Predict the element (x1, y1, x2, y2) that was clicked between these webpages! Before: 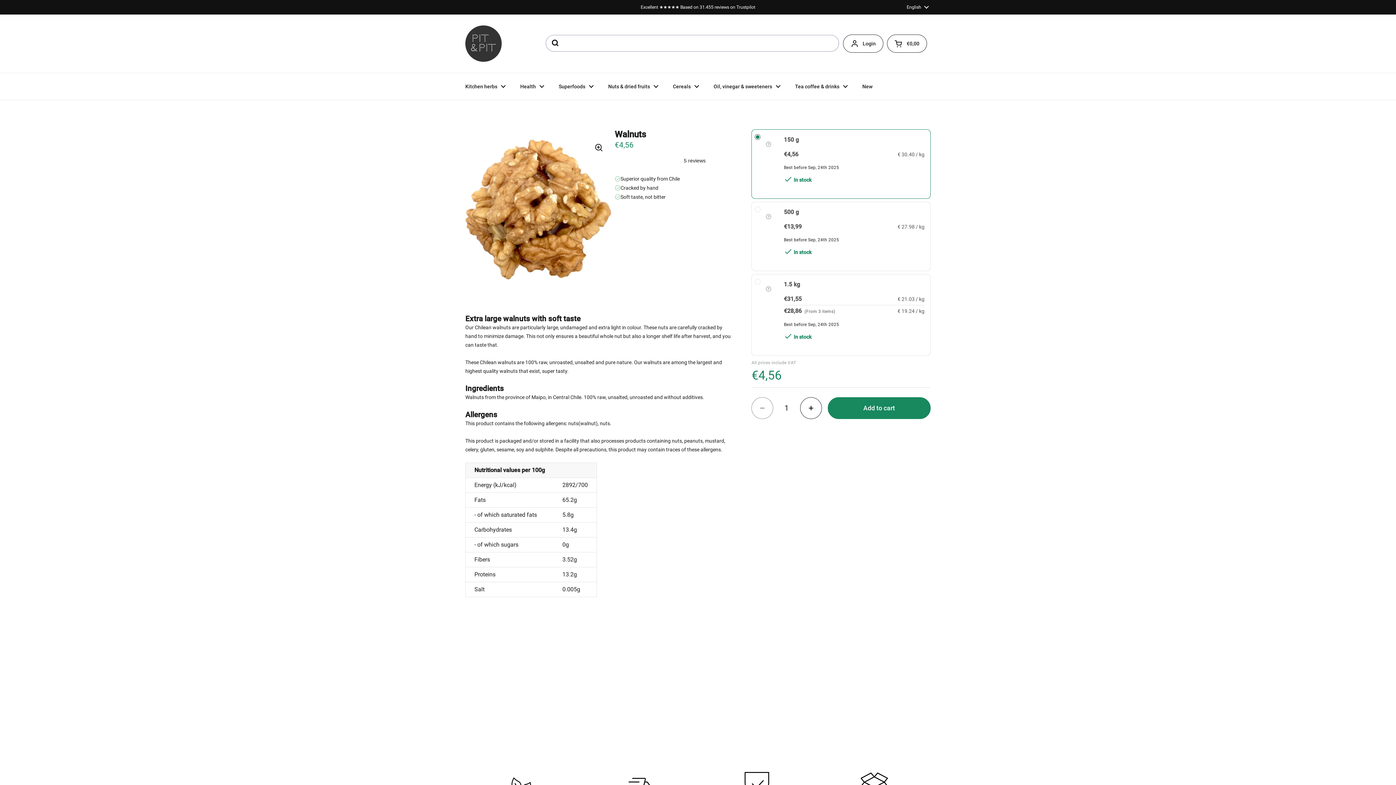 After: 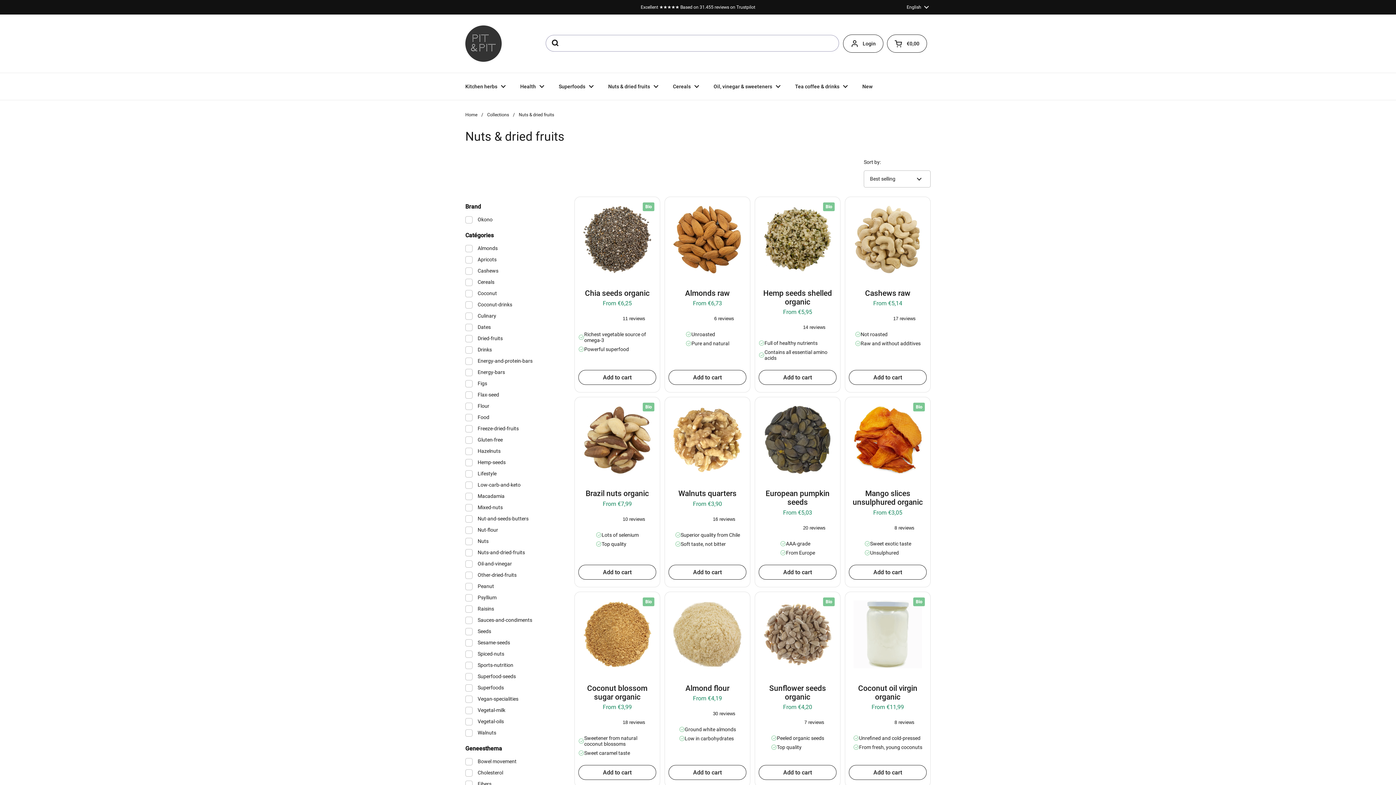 Action: bbox: (601, 78, 665, 94) label: Nuts & dried fruits